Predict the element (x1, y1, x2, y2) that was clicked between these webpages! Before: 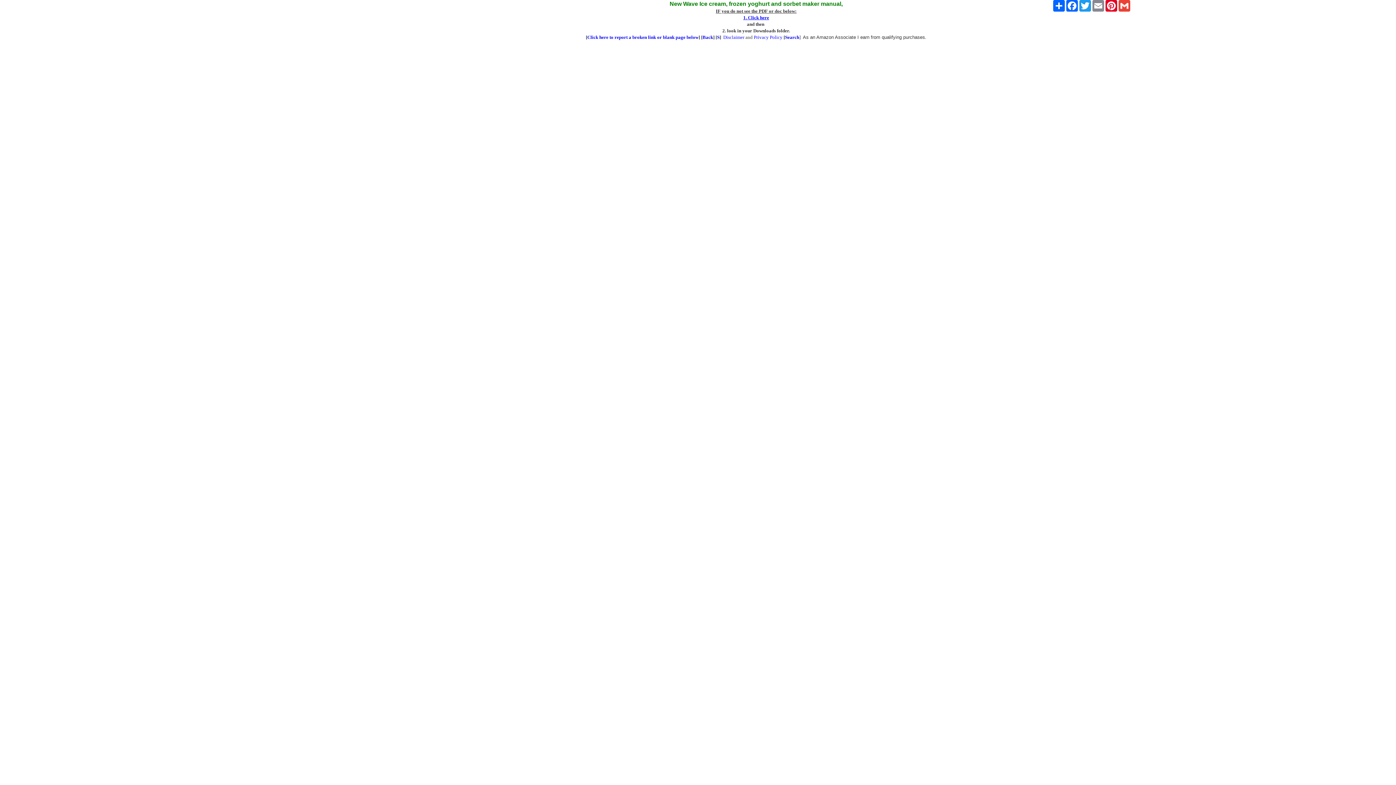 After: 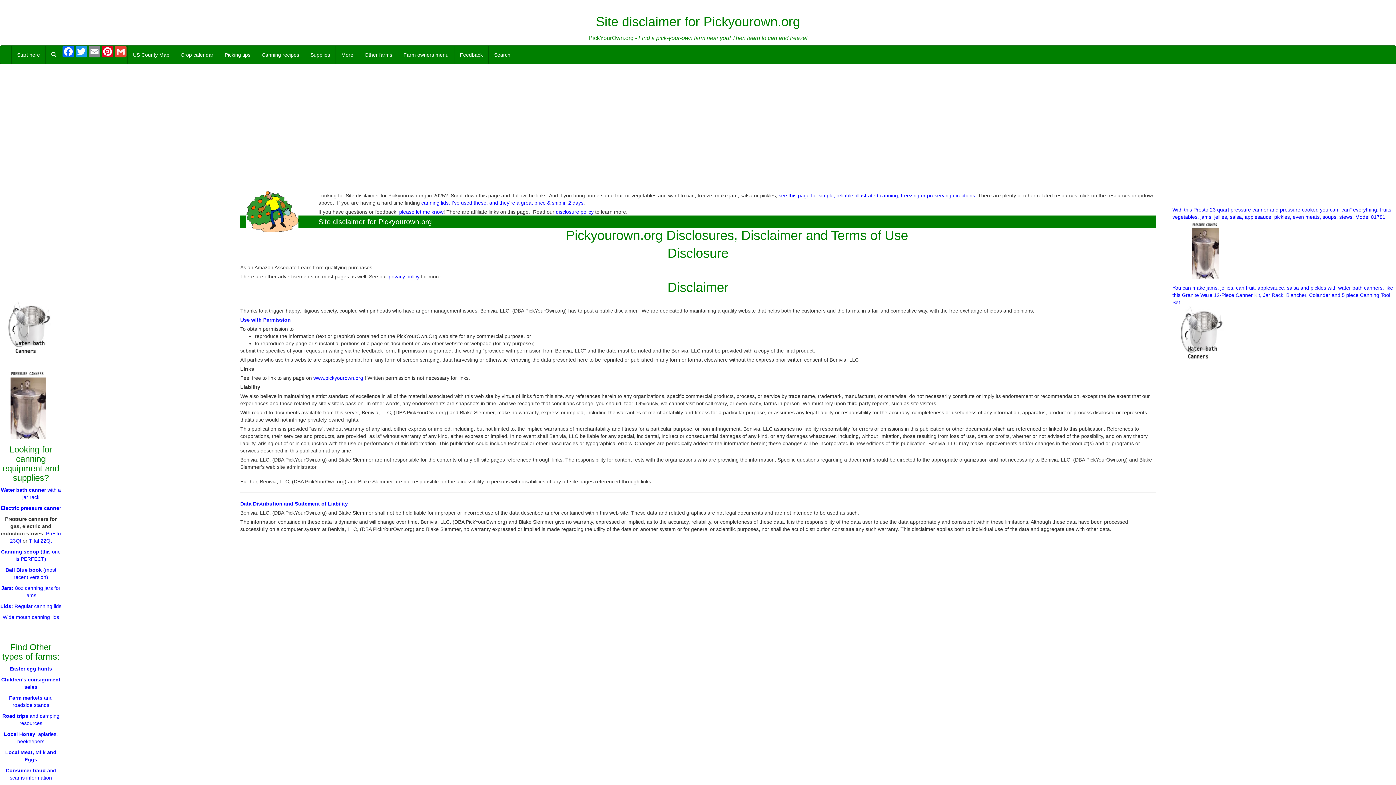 Action: label: Disclaimer bbox: (723, 34, 744, 40)